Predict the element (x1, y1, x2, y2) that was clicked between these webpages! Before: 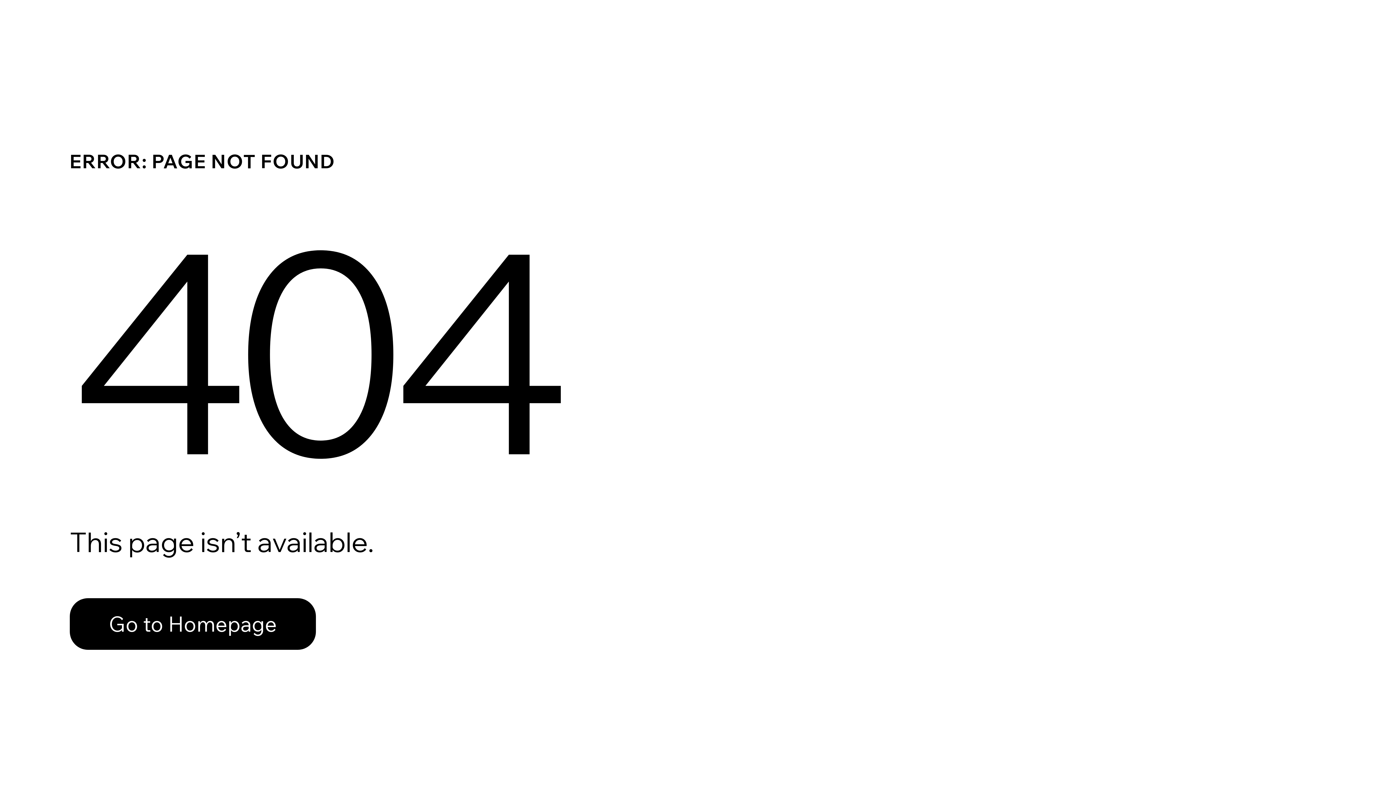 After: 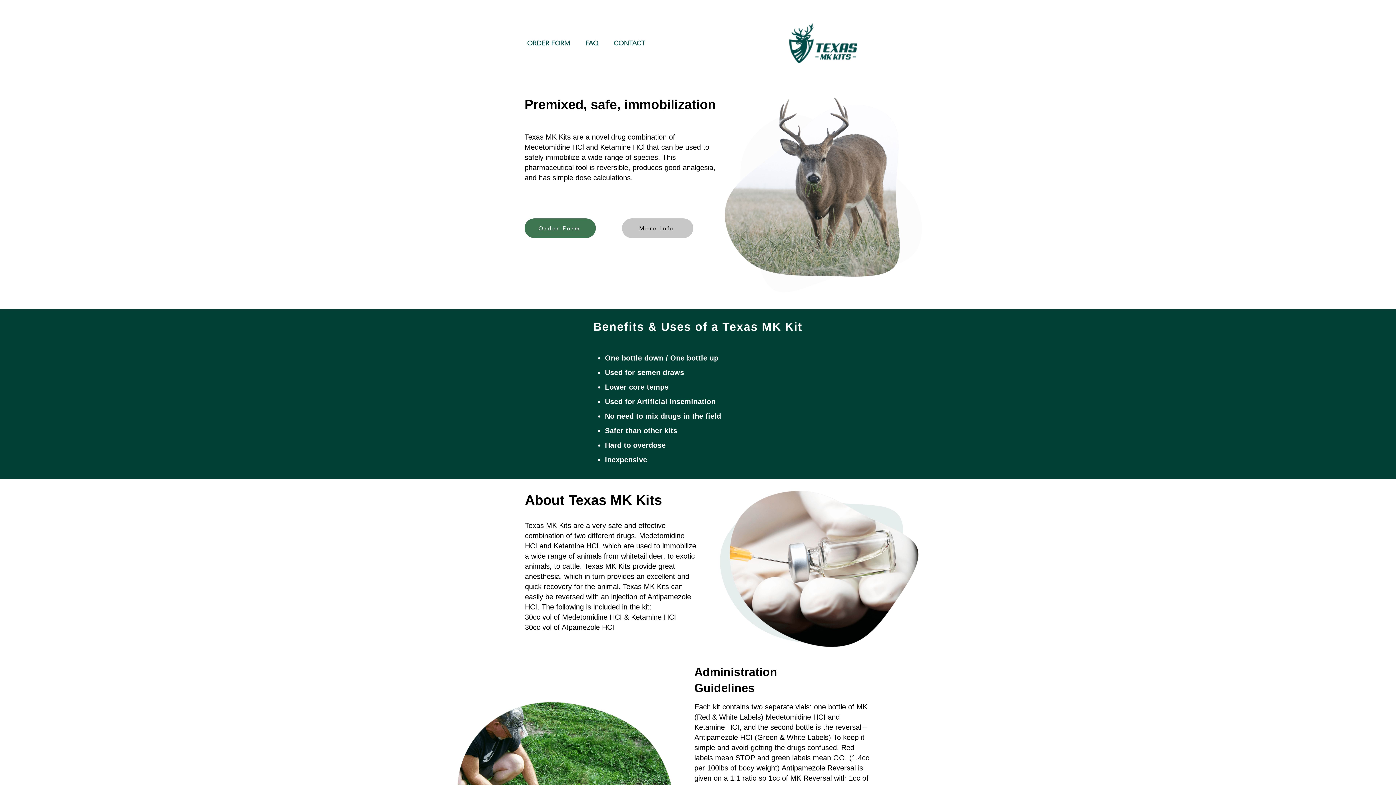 Action: label: Go to Homepage bbox: (69, 582, 768, 659)